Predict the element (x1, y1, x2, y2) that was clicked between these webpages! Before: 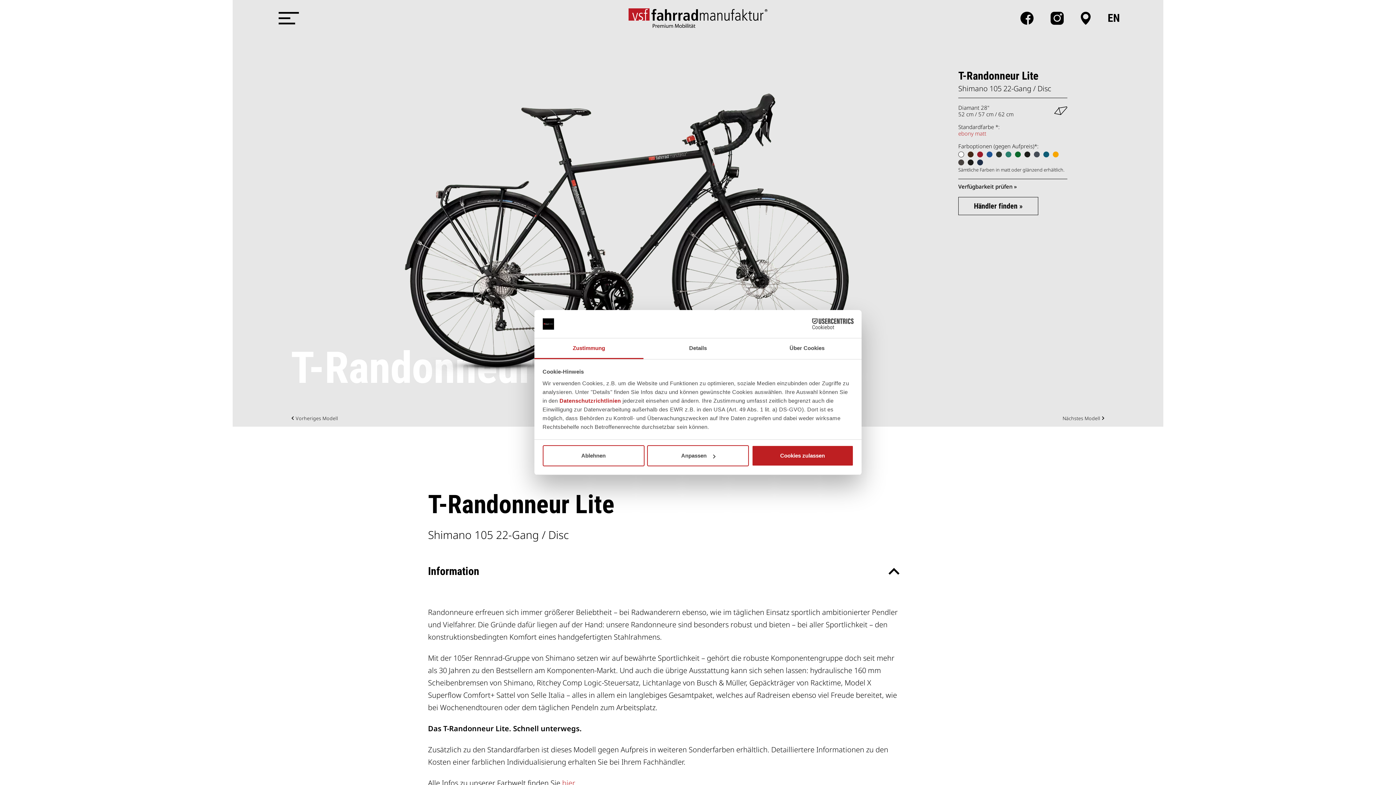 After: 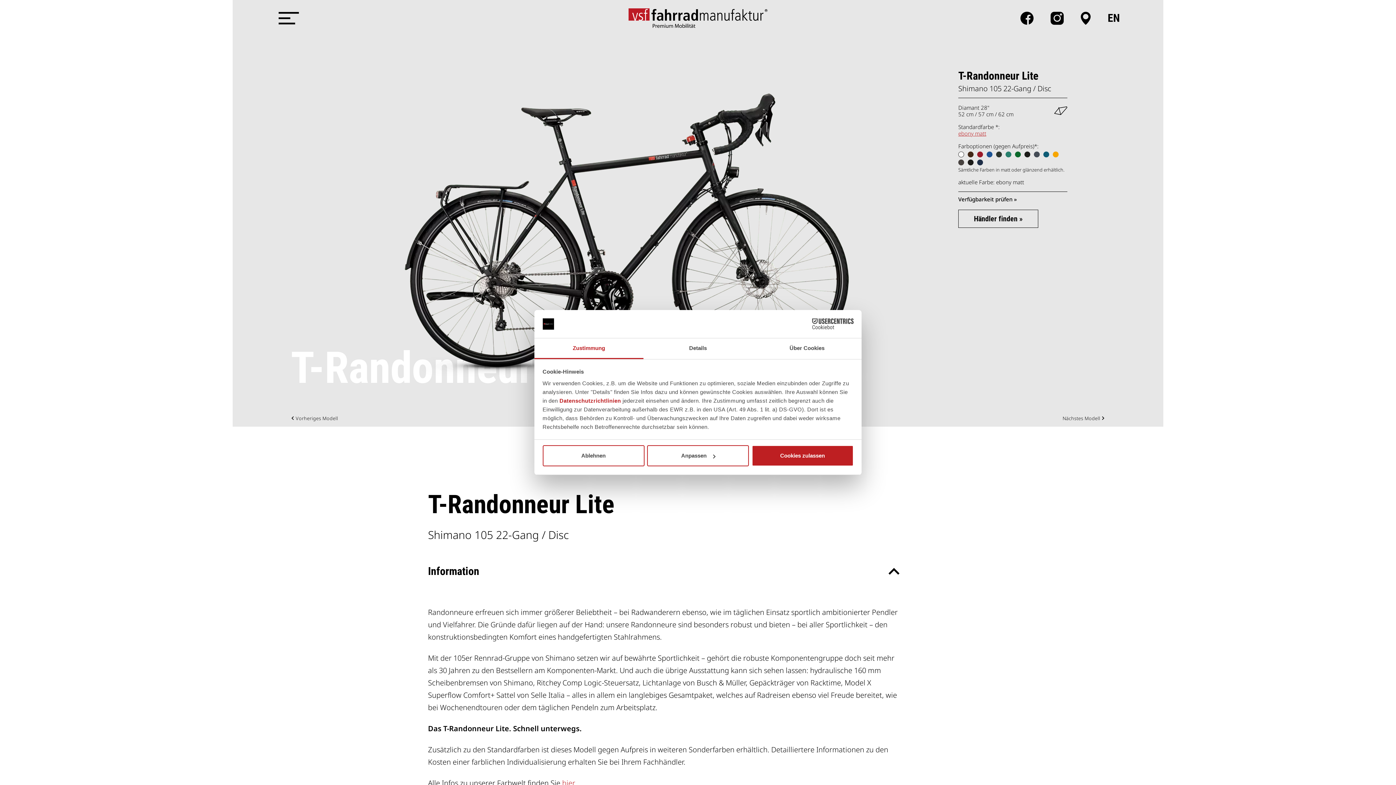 Action: bbox: (958, 129, 986, 137) label: ebony matt